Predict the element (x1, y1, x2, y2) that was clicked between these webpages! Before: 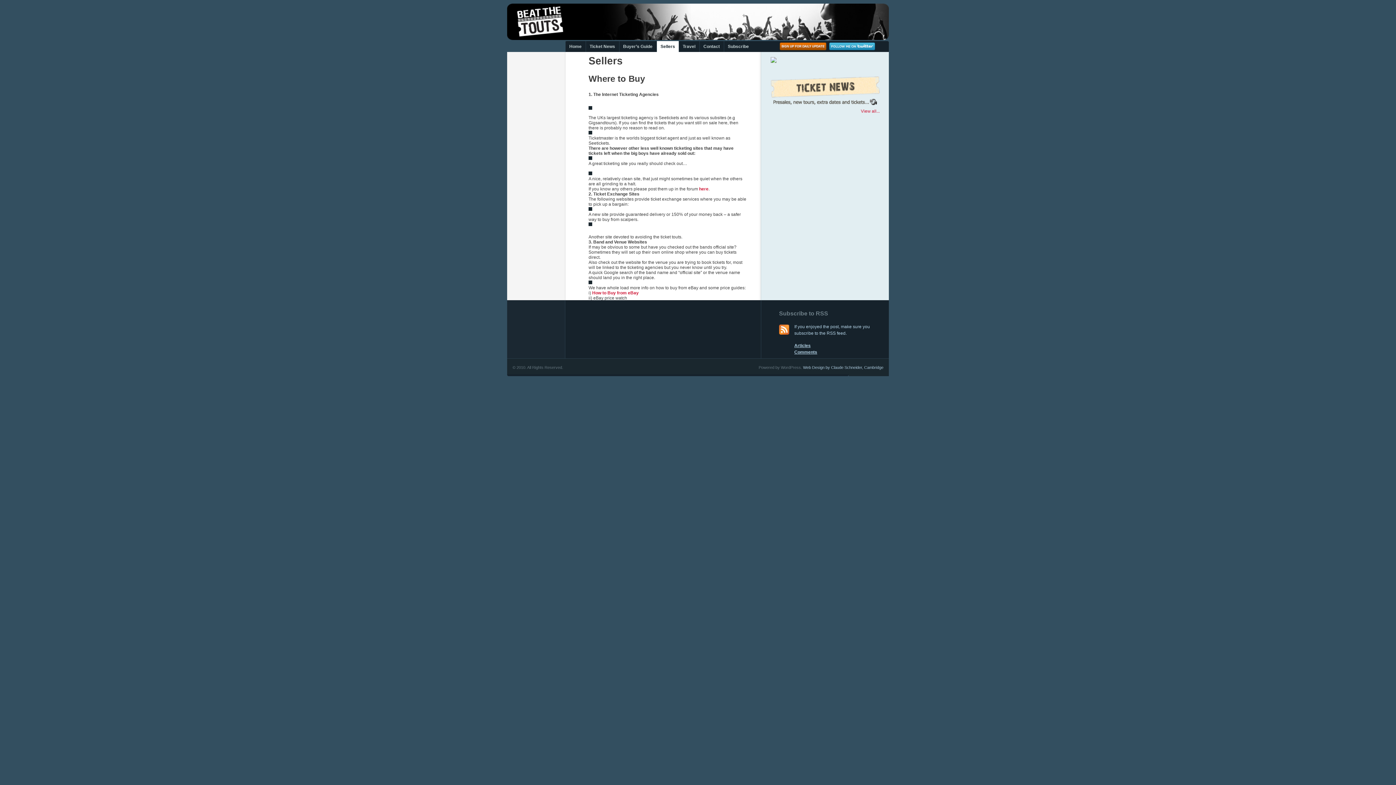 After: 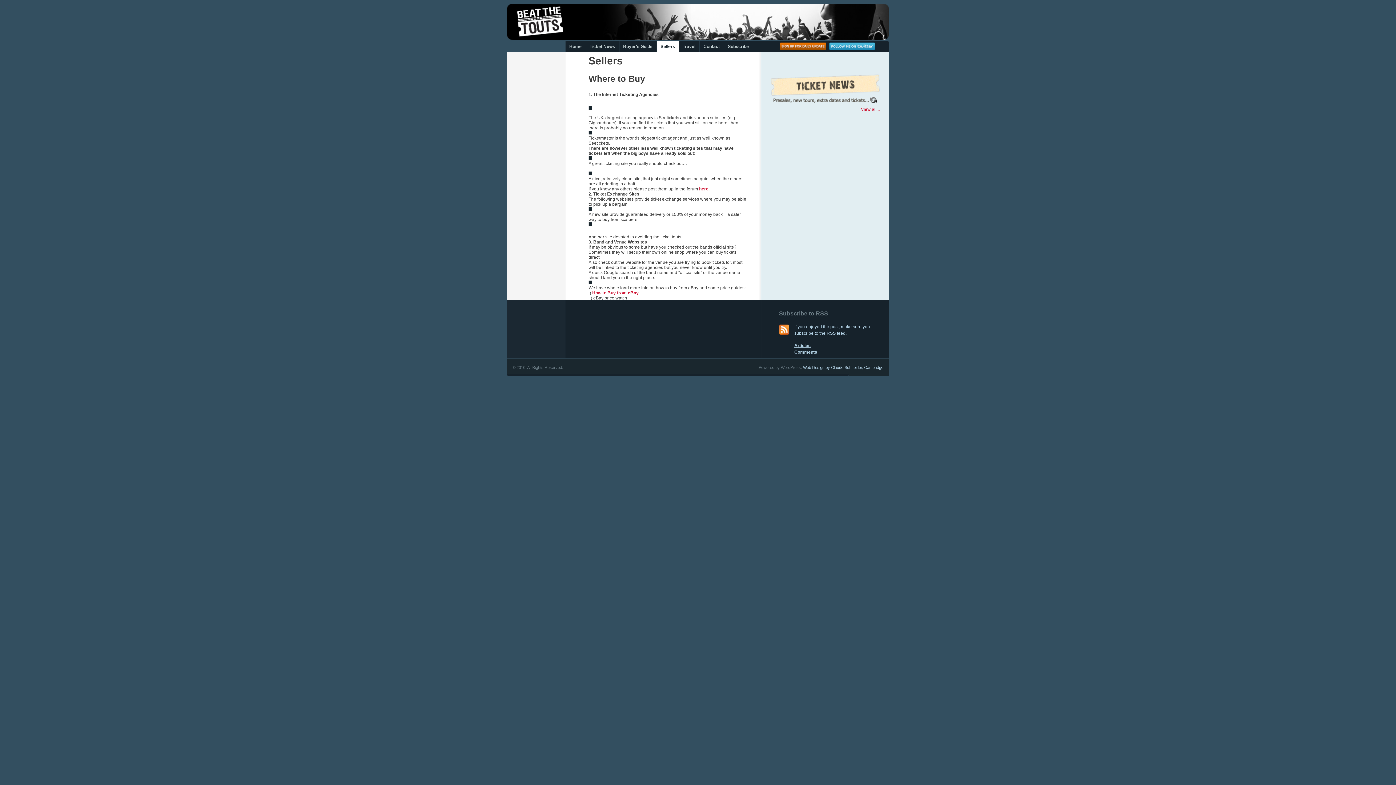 Action: bbox: (588, 130, 592, 135)